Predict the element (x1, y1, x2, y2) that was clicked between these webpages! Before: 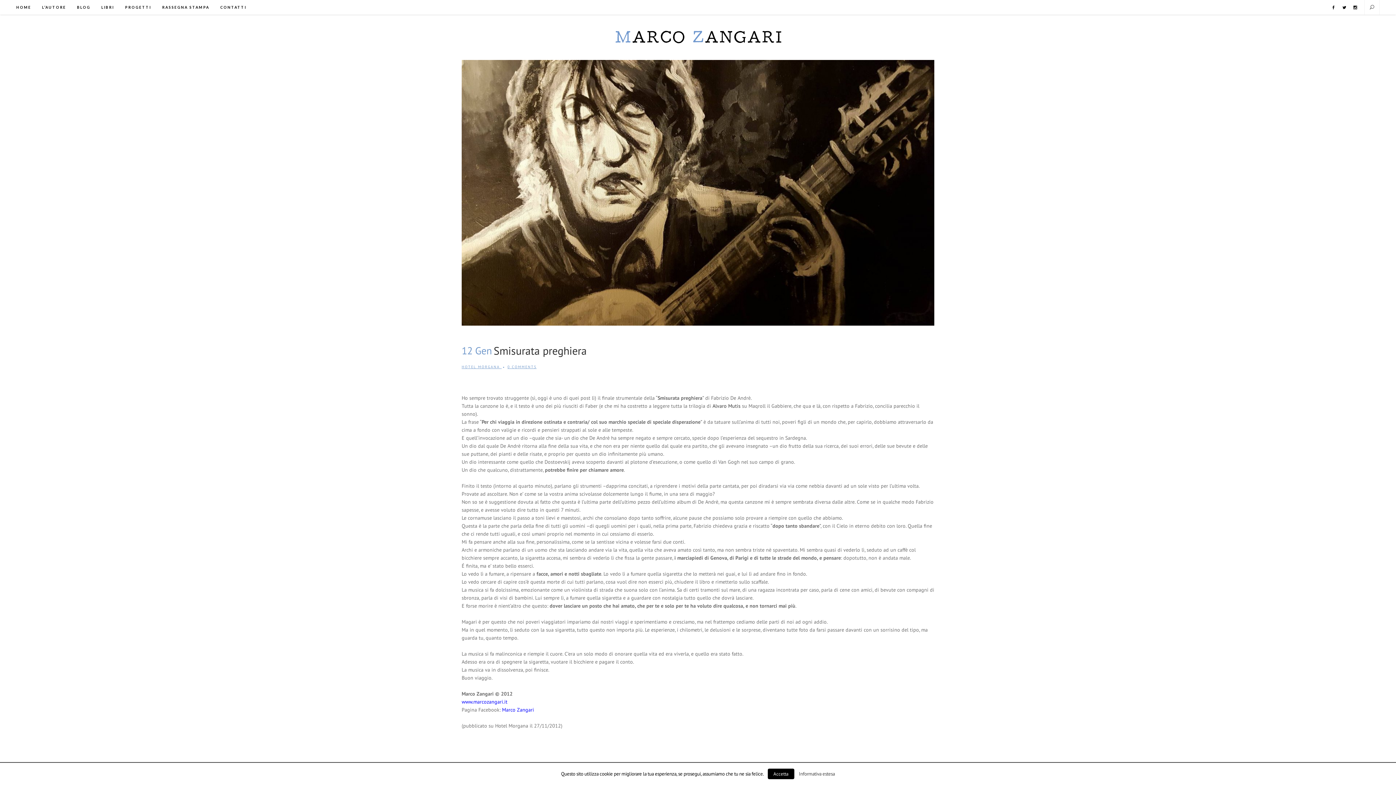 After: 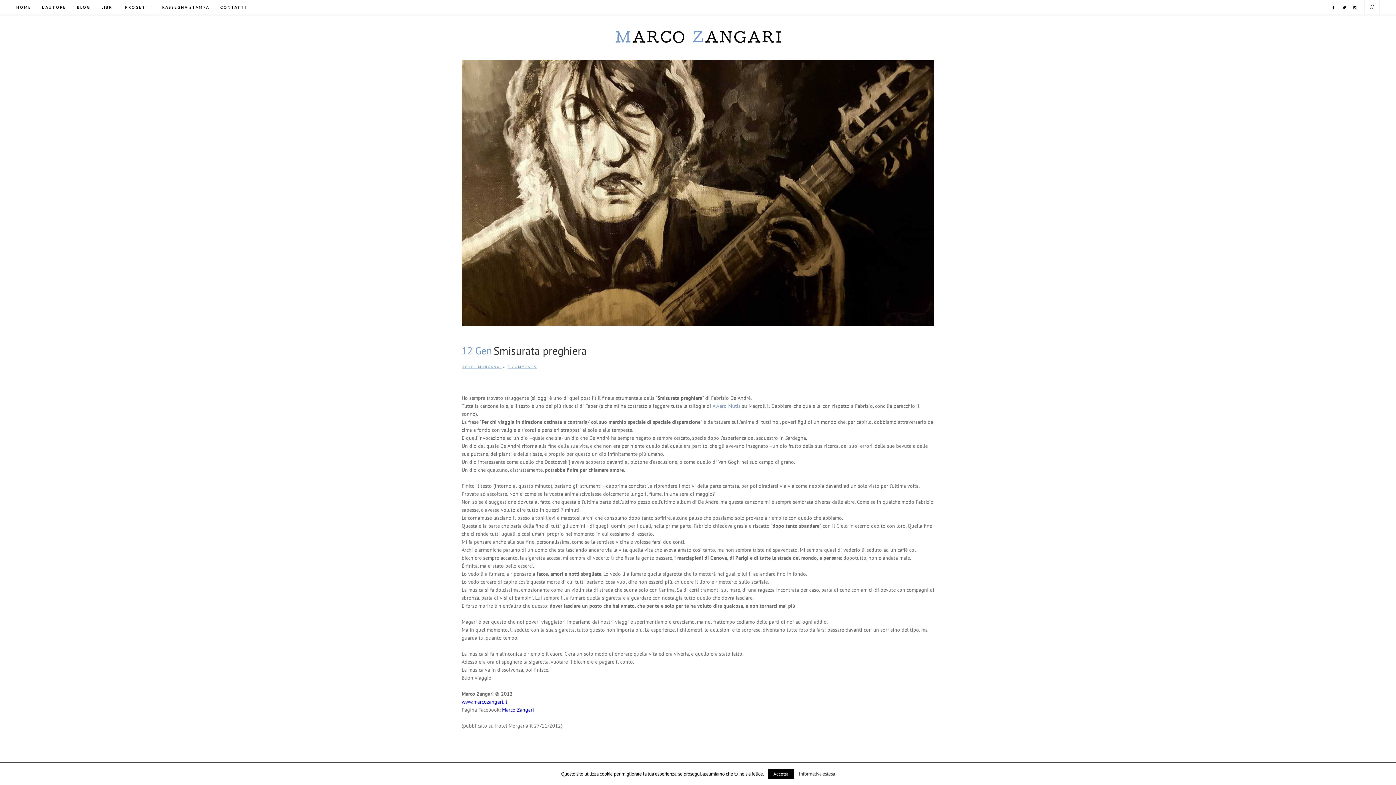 Action: bbox: (712, 402, 742, 409) label: Alvaro Mutis 